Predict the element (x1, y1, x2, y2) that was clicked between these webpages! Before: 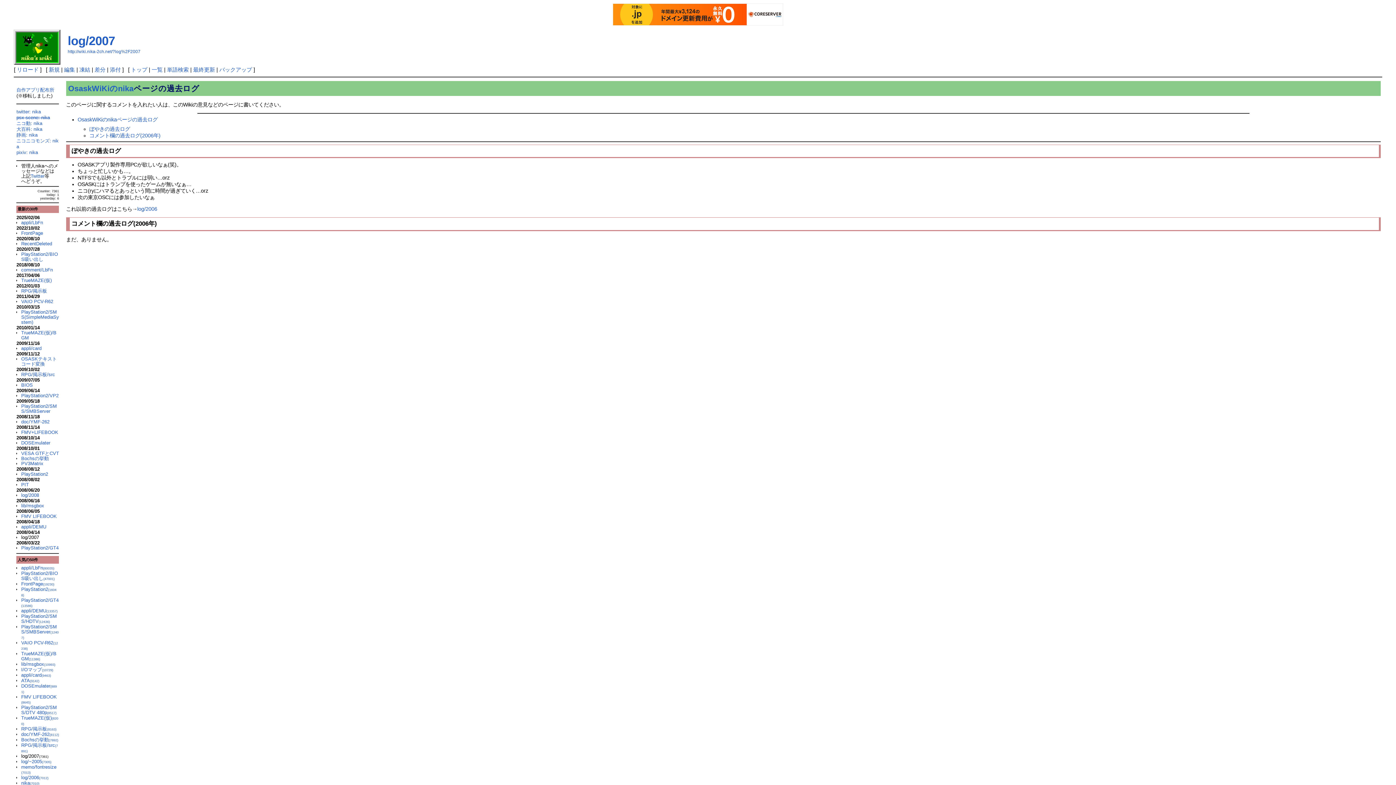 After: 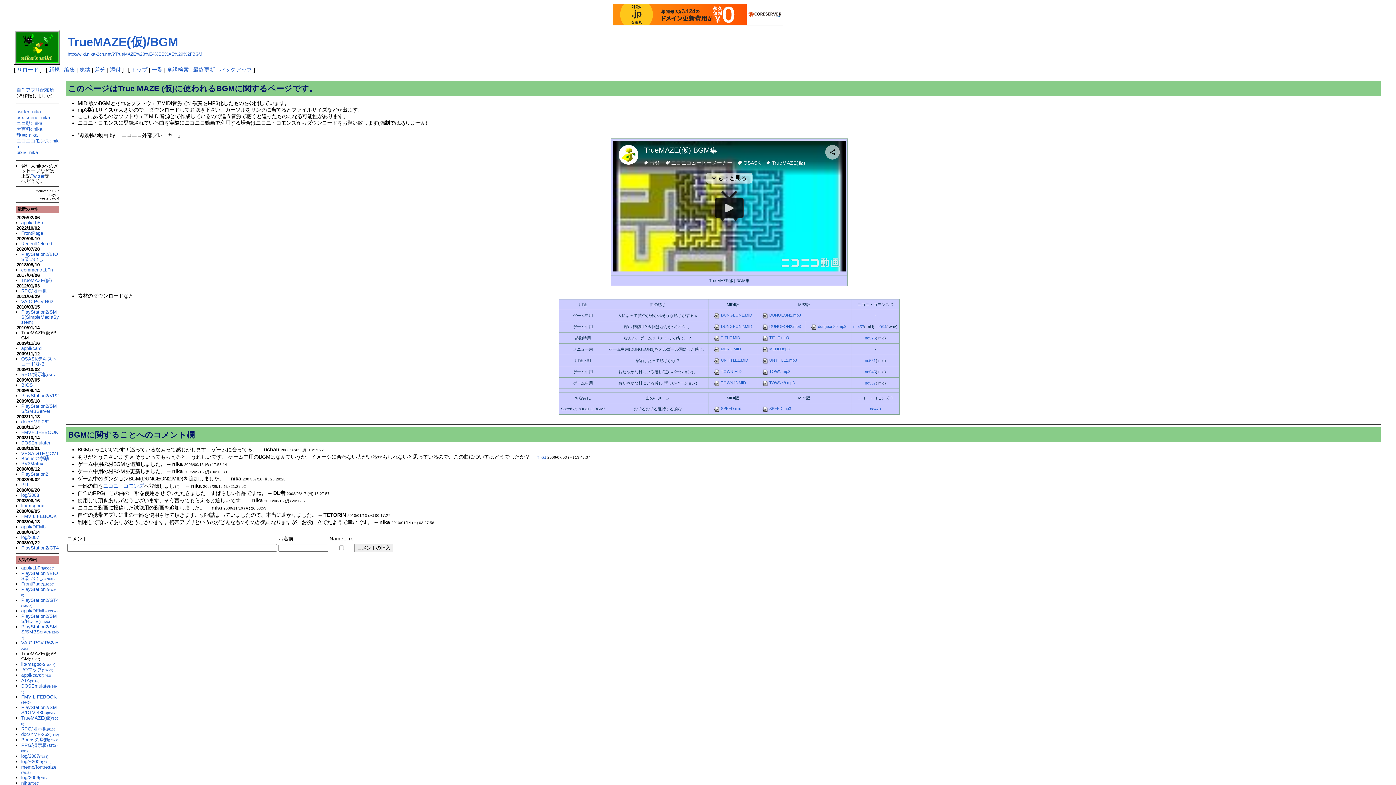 Action: label: TrueMAZE(仮)/BGM bbox: (21, 330, 56, 340)